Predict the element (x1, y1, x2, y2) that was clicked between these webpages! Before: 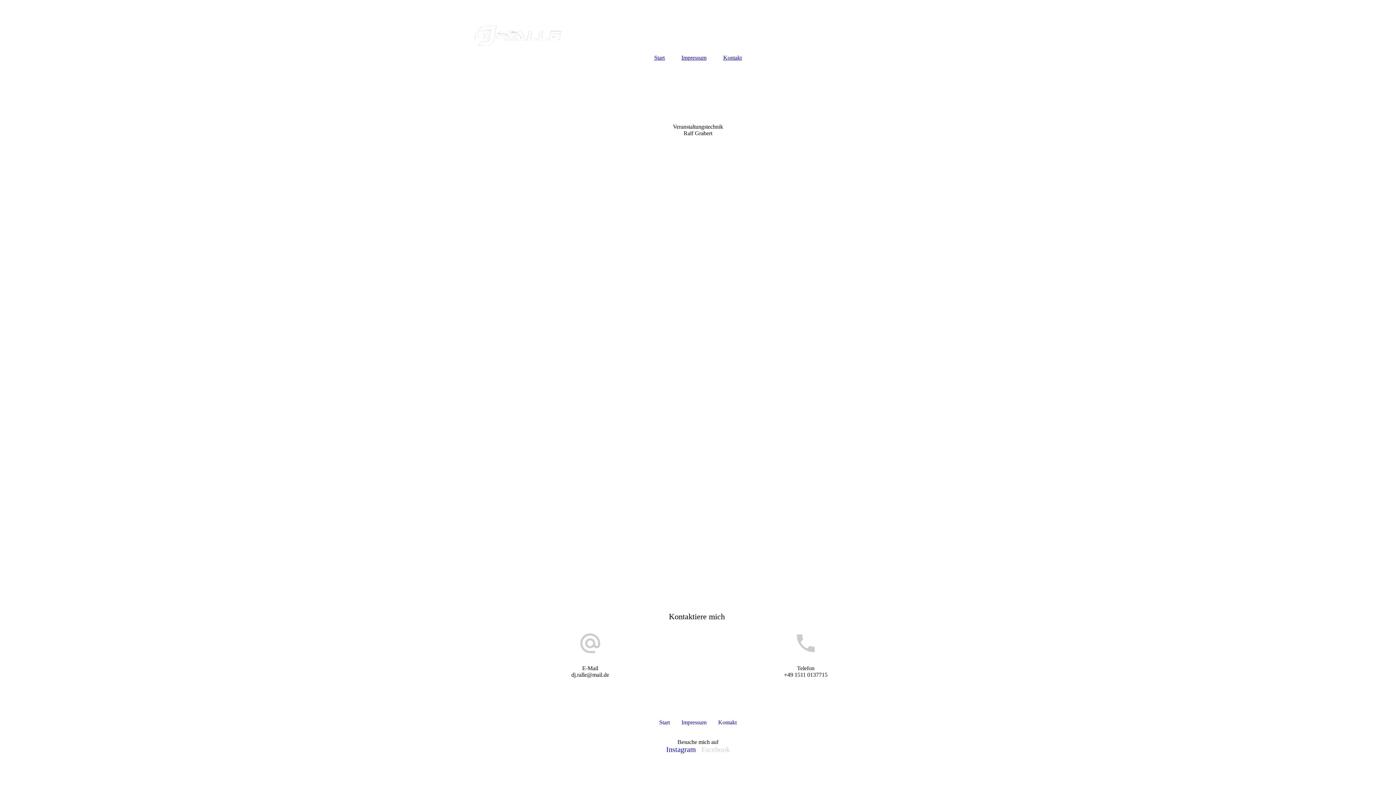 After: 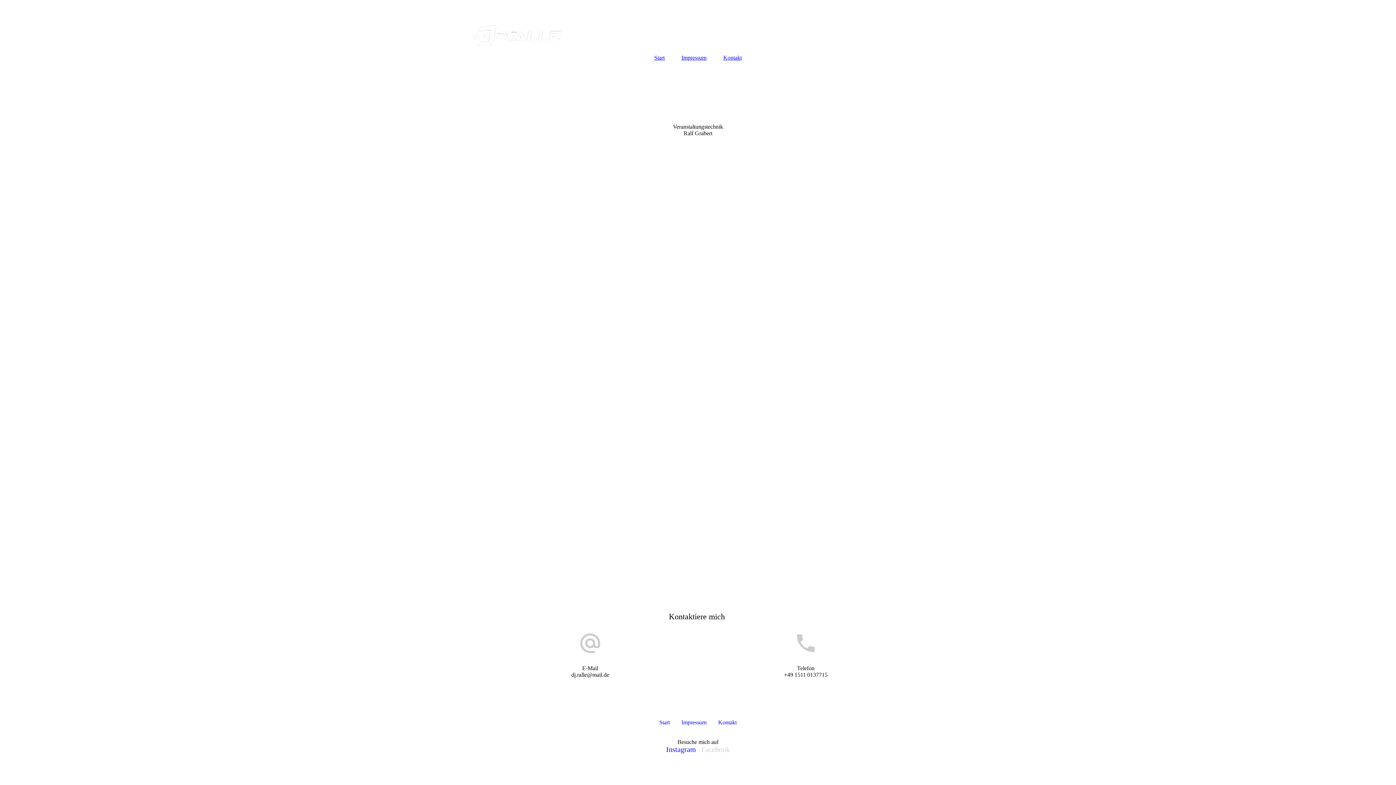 Action: label: Kontakt bbox: (716, 50, 749, 64)